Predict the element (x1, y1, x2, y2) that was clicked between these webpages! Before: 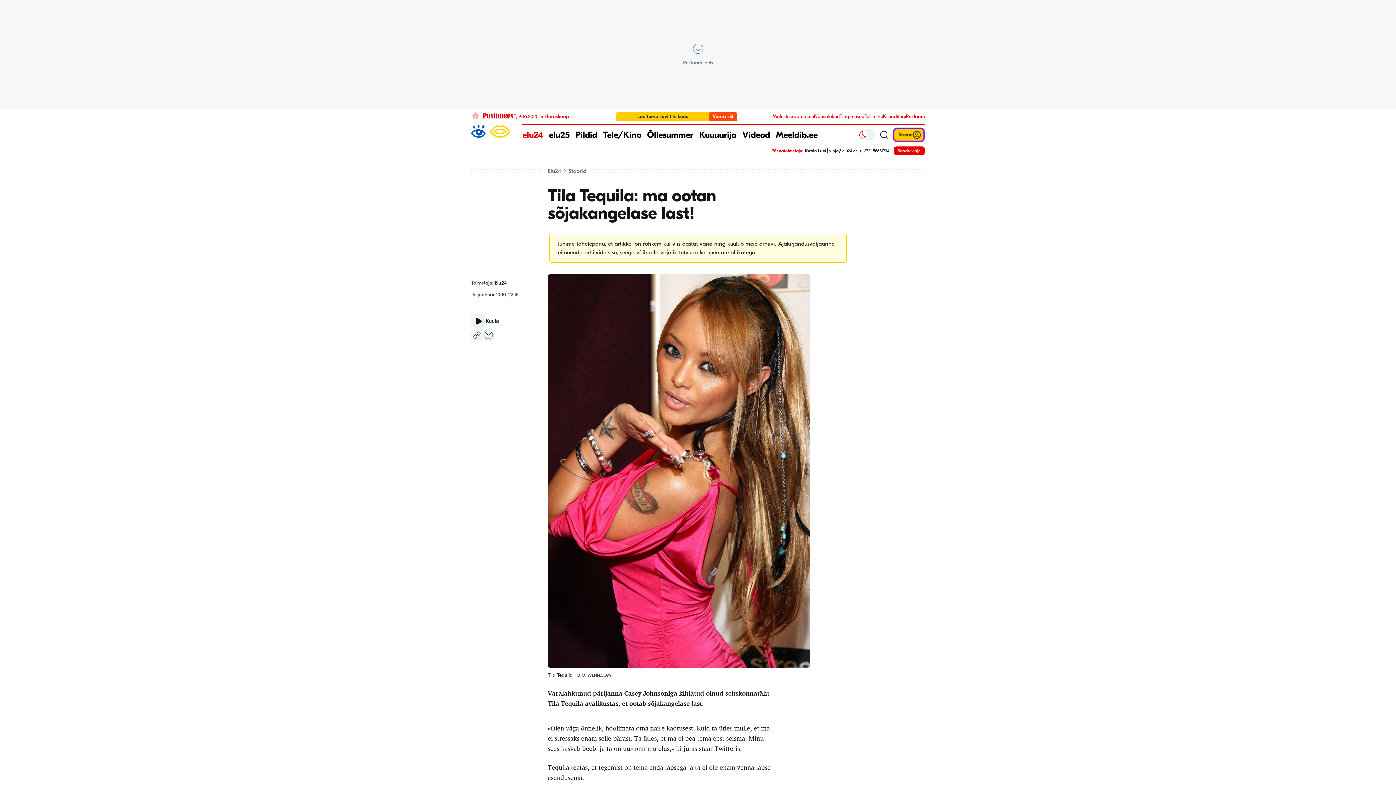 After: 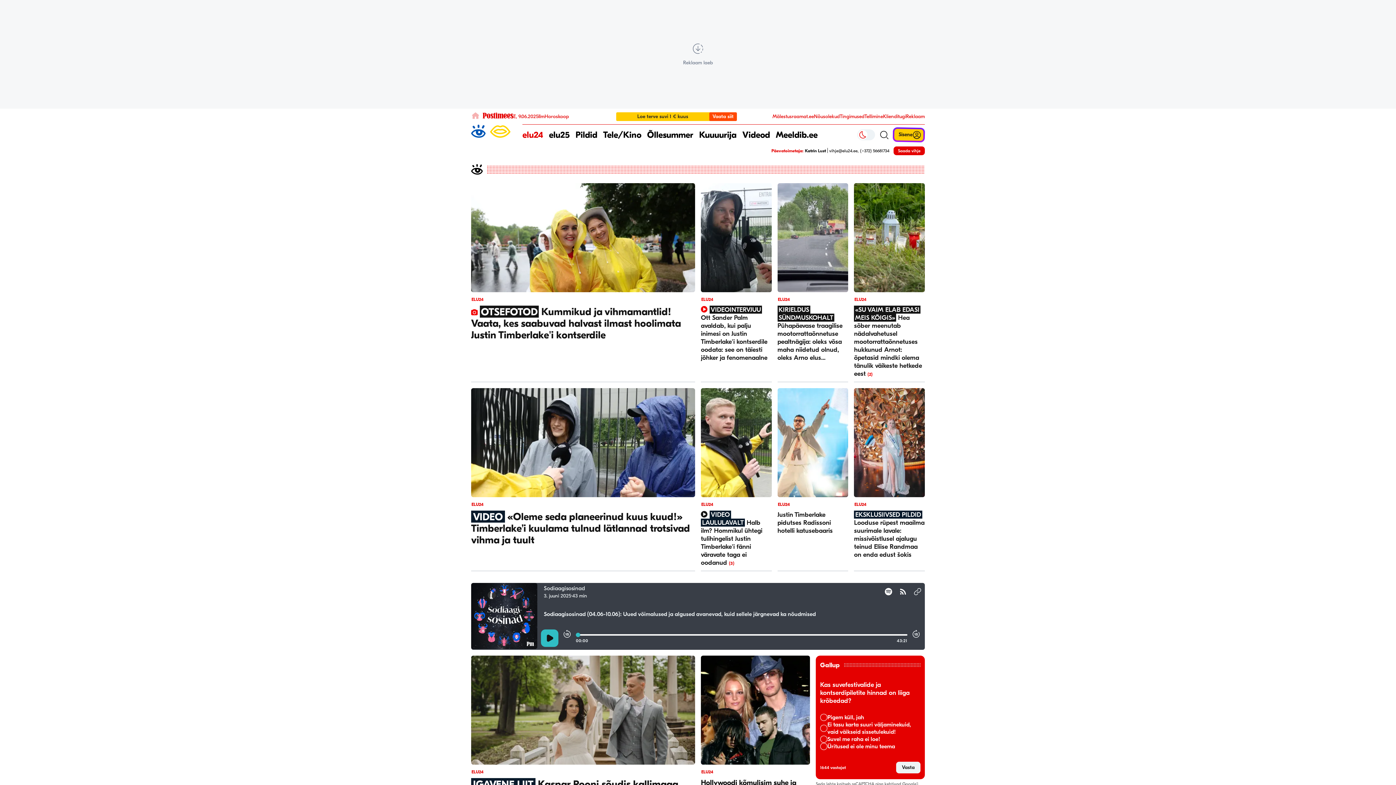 Action: bbox: (522, 124, 543, 145) label: elu24